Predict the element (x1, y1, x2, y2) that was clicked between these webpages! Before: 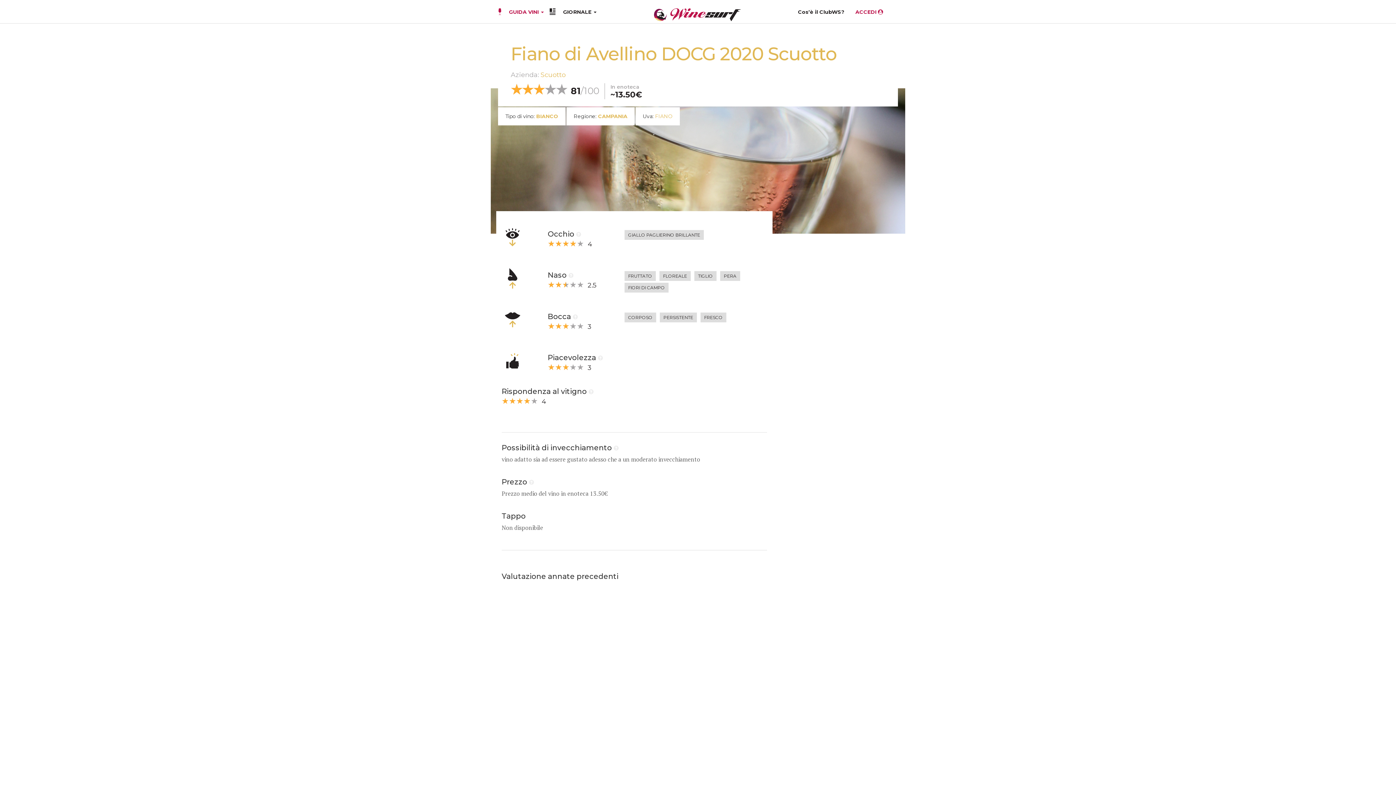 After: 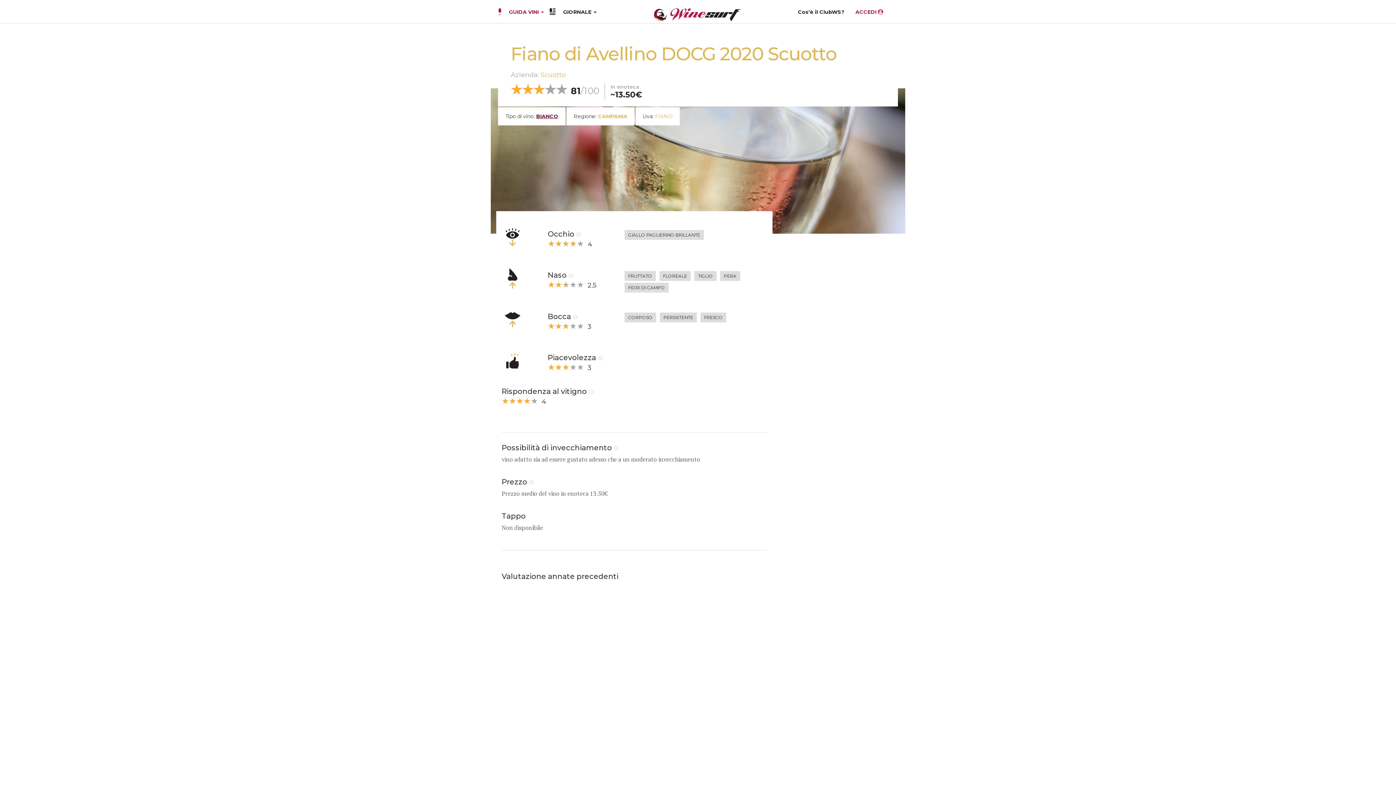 Action: bbox: (536, 113, 558, 119) label: BIANCO